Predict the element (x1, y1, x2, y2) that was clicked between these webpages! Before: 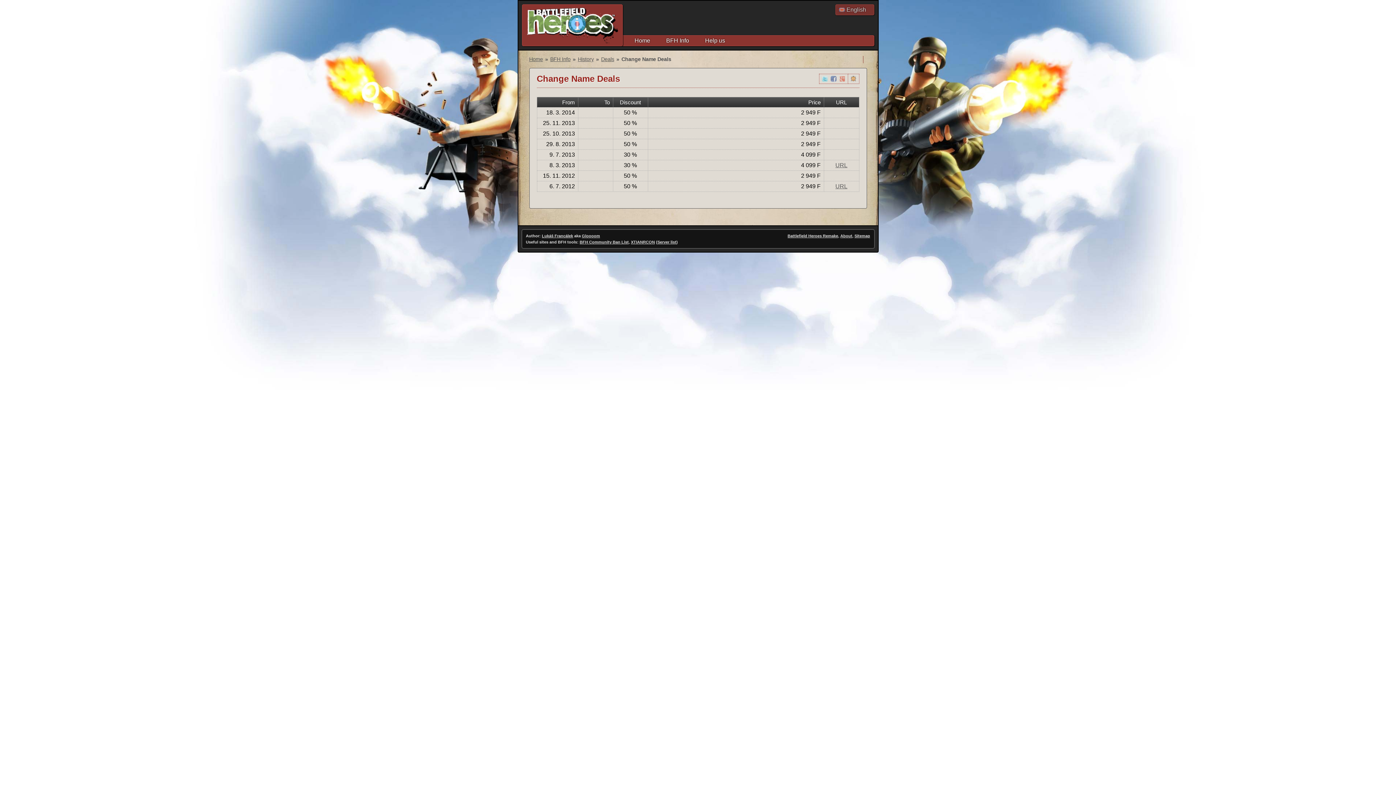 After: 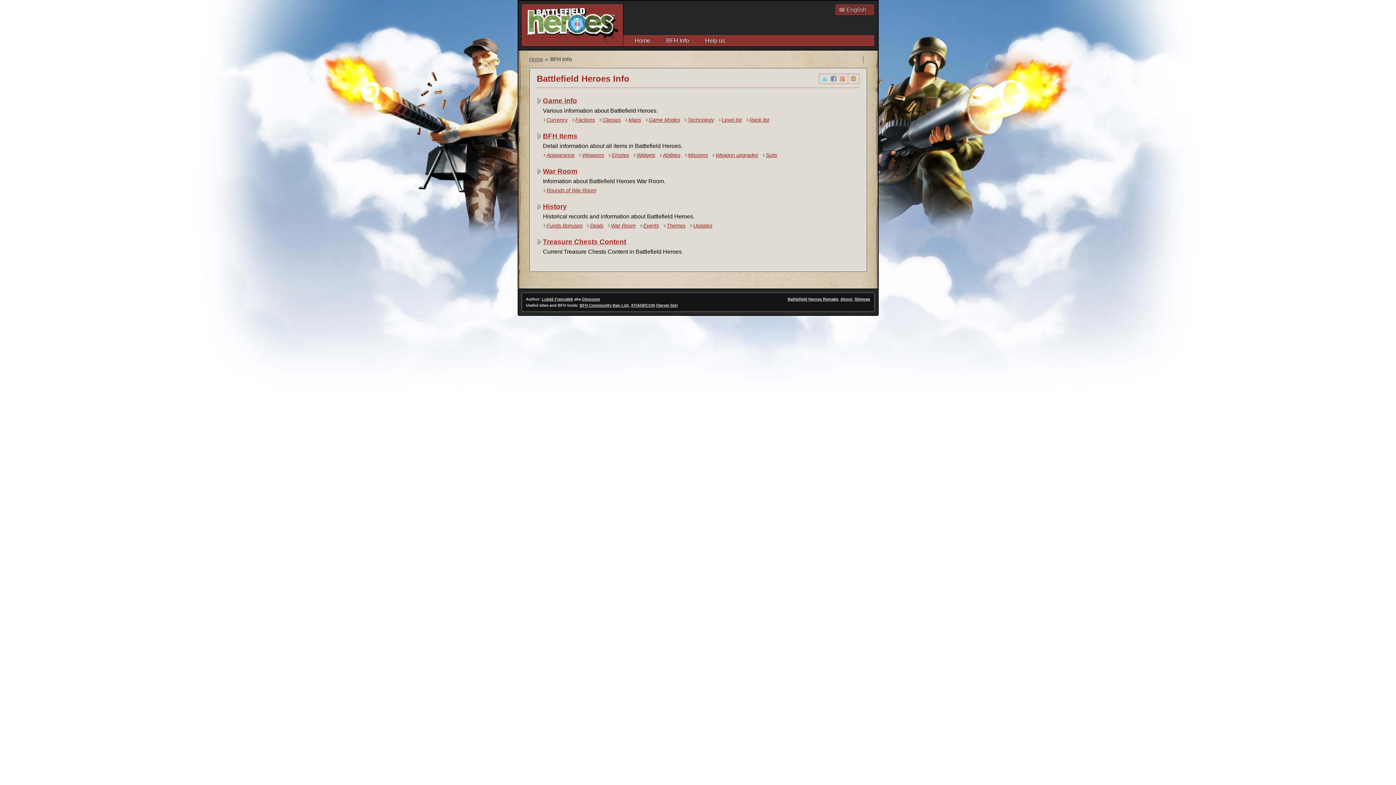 Action: label: BFH Info bbox: (659, 36, 696, 45)